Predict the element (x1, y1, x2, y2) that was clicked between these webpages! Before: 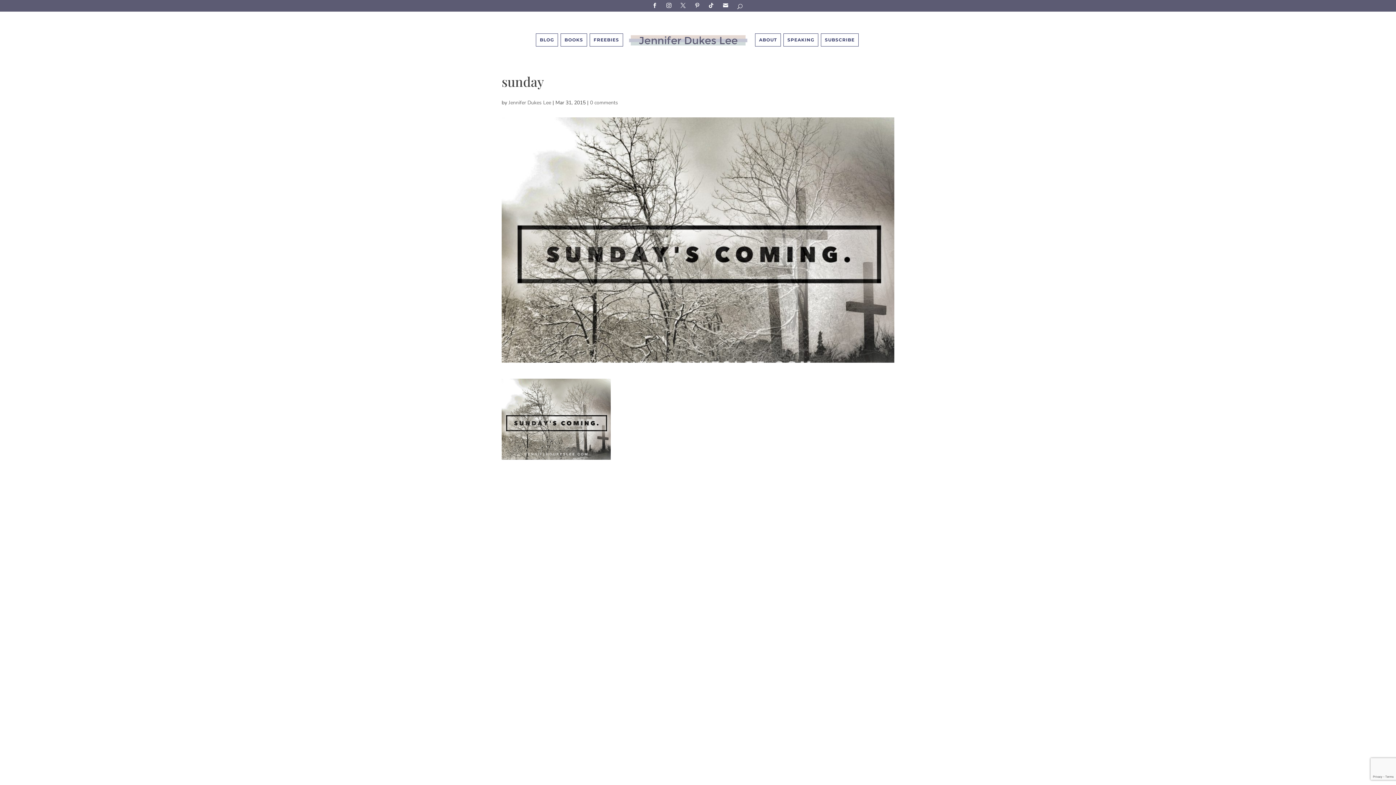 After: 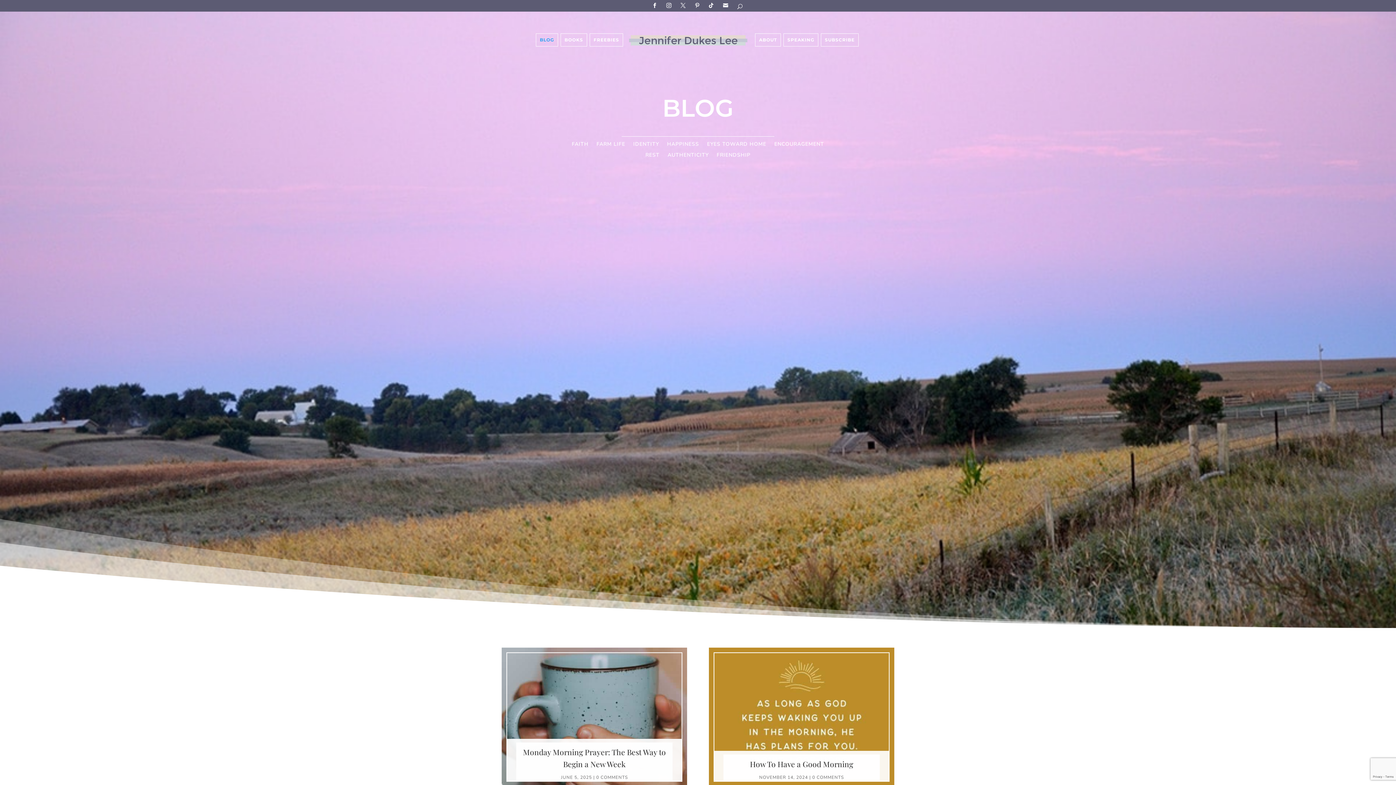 Action: bbox: (535, 33, 558, 46) label: BLOG